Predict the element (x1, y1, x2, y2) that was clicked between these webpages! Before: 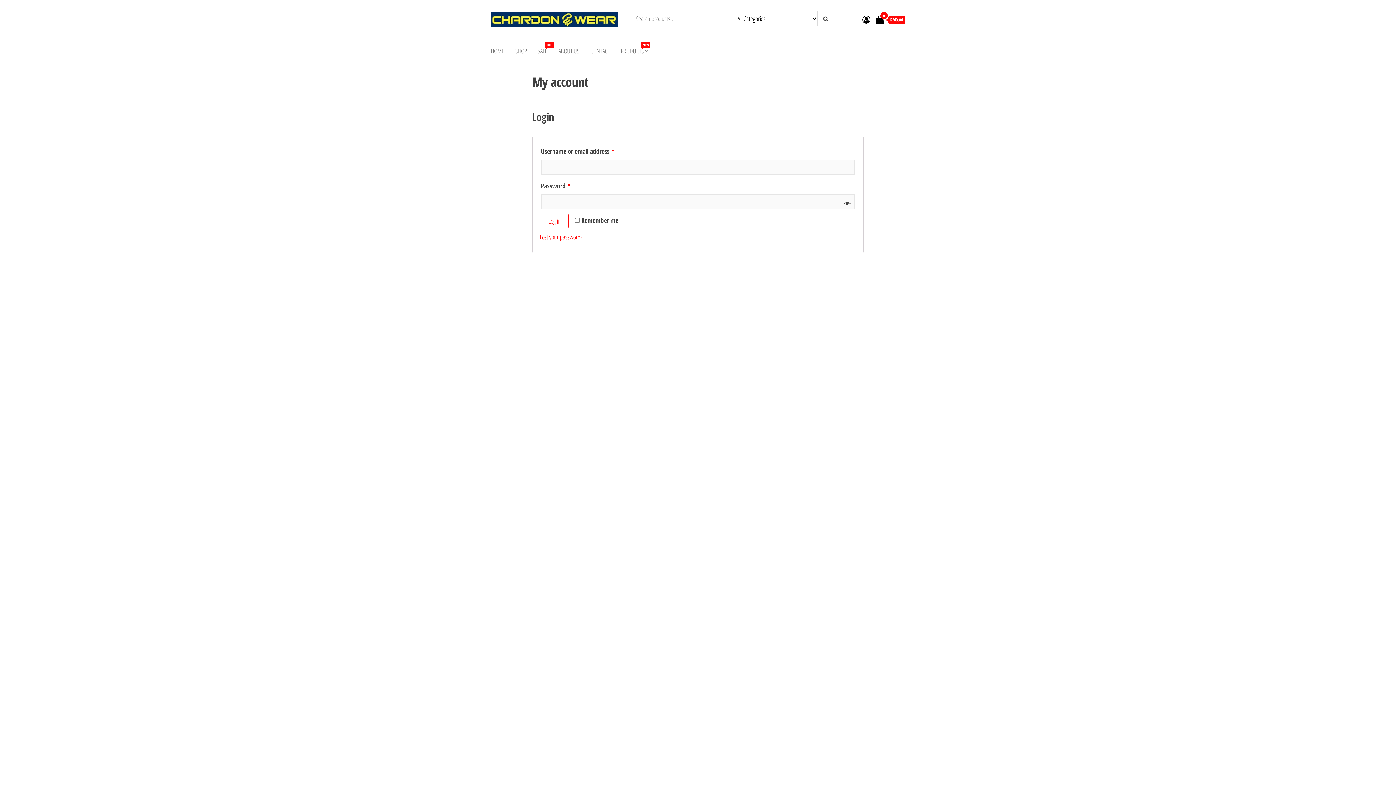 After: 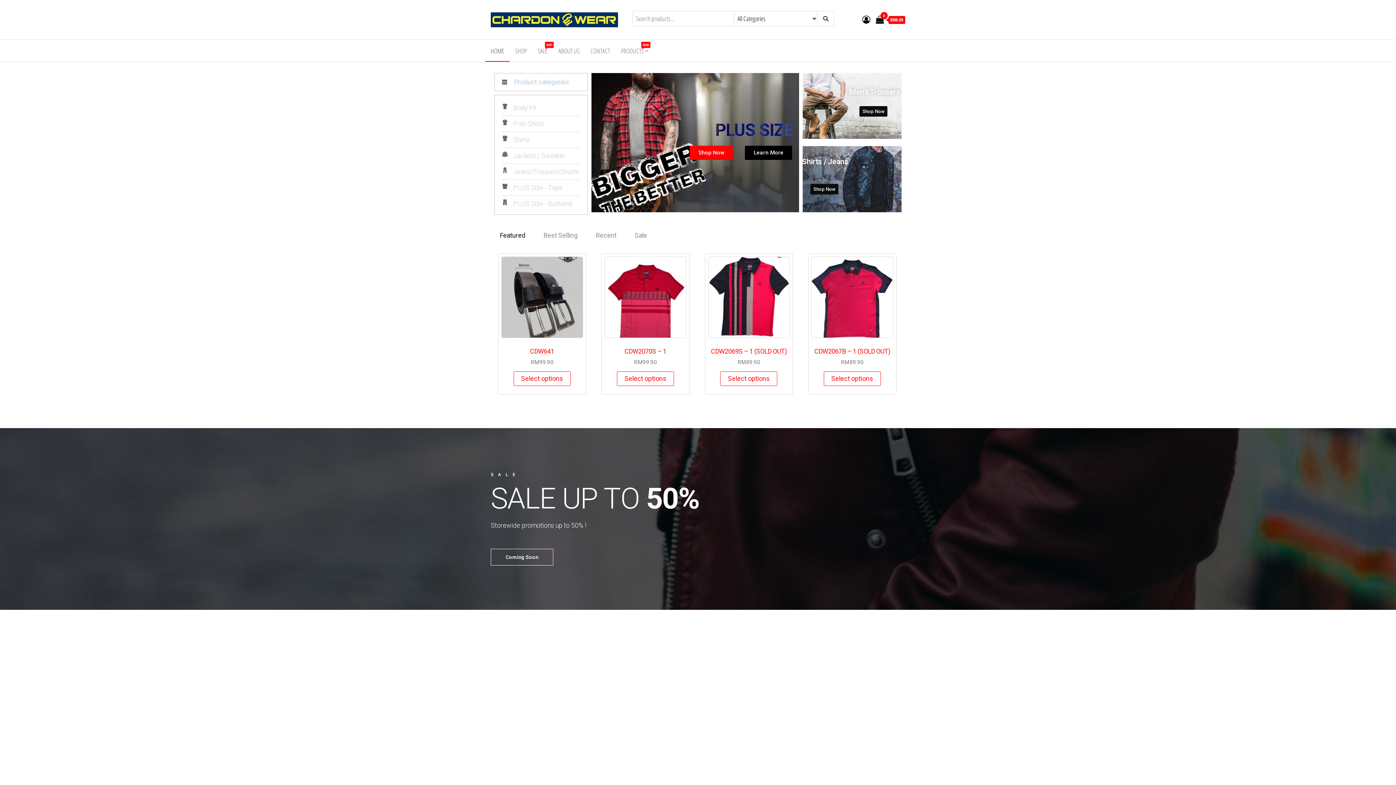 Action: label: HOME bbox: (485, 40, 509, 61)